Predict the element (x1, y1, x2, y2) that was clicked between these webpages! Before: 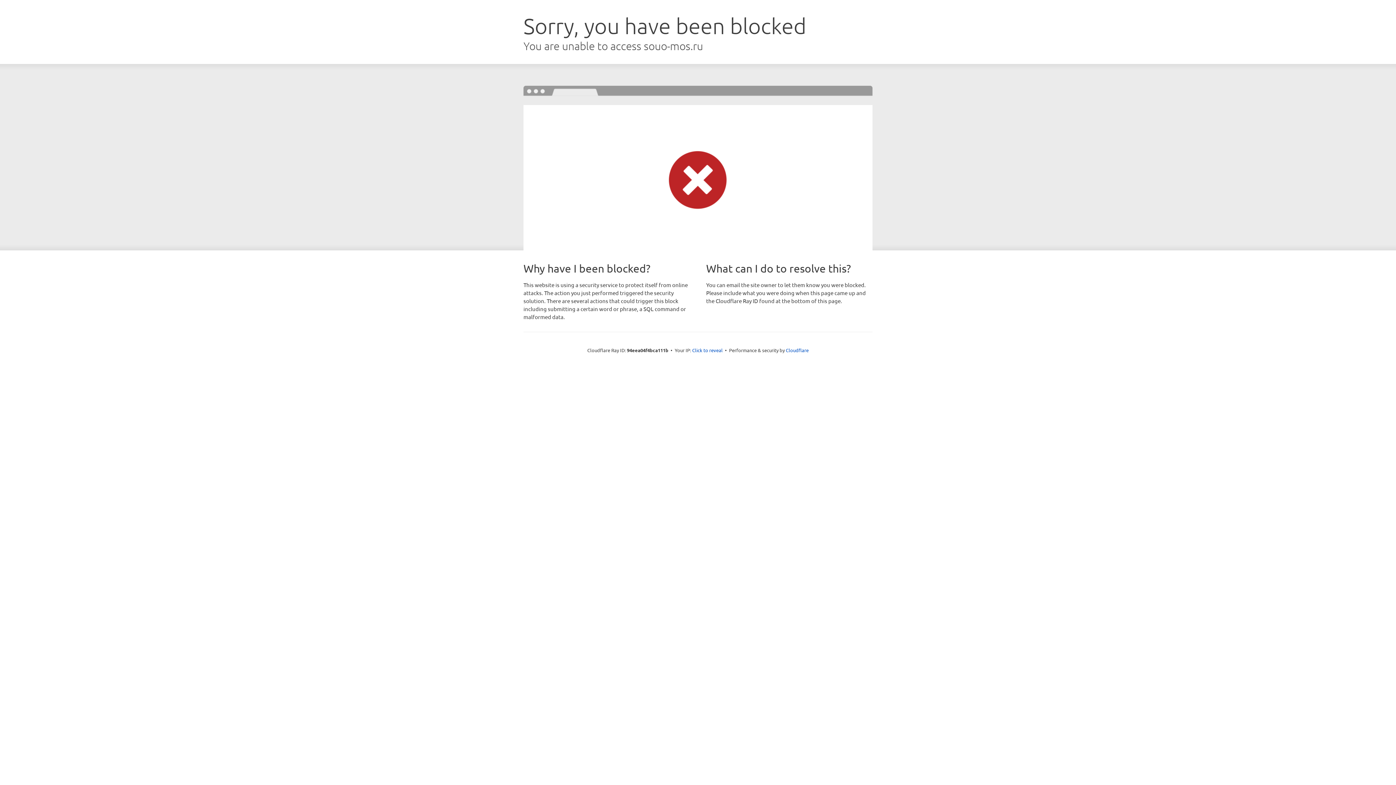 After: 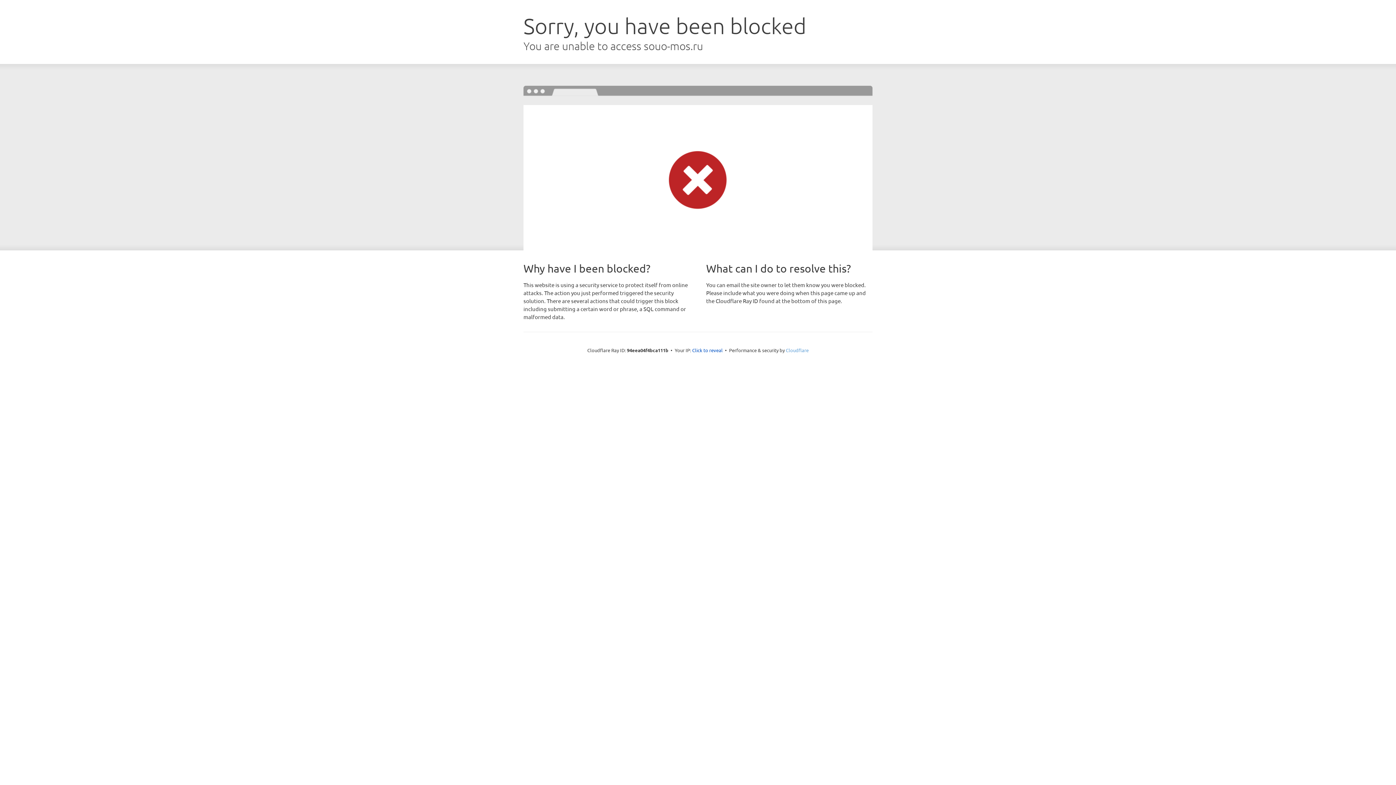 Action: label: Cloudflare bbox: (786, 347, 808, 353)